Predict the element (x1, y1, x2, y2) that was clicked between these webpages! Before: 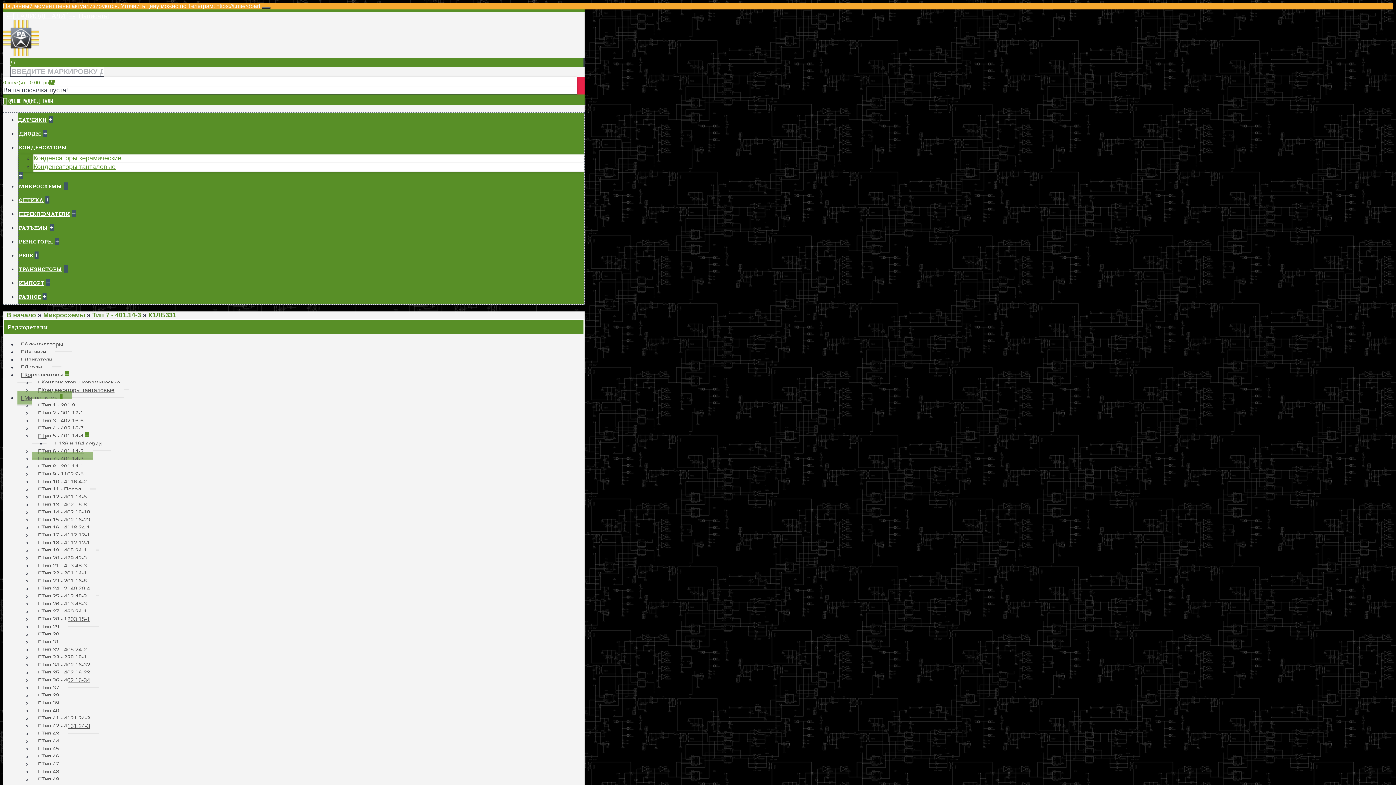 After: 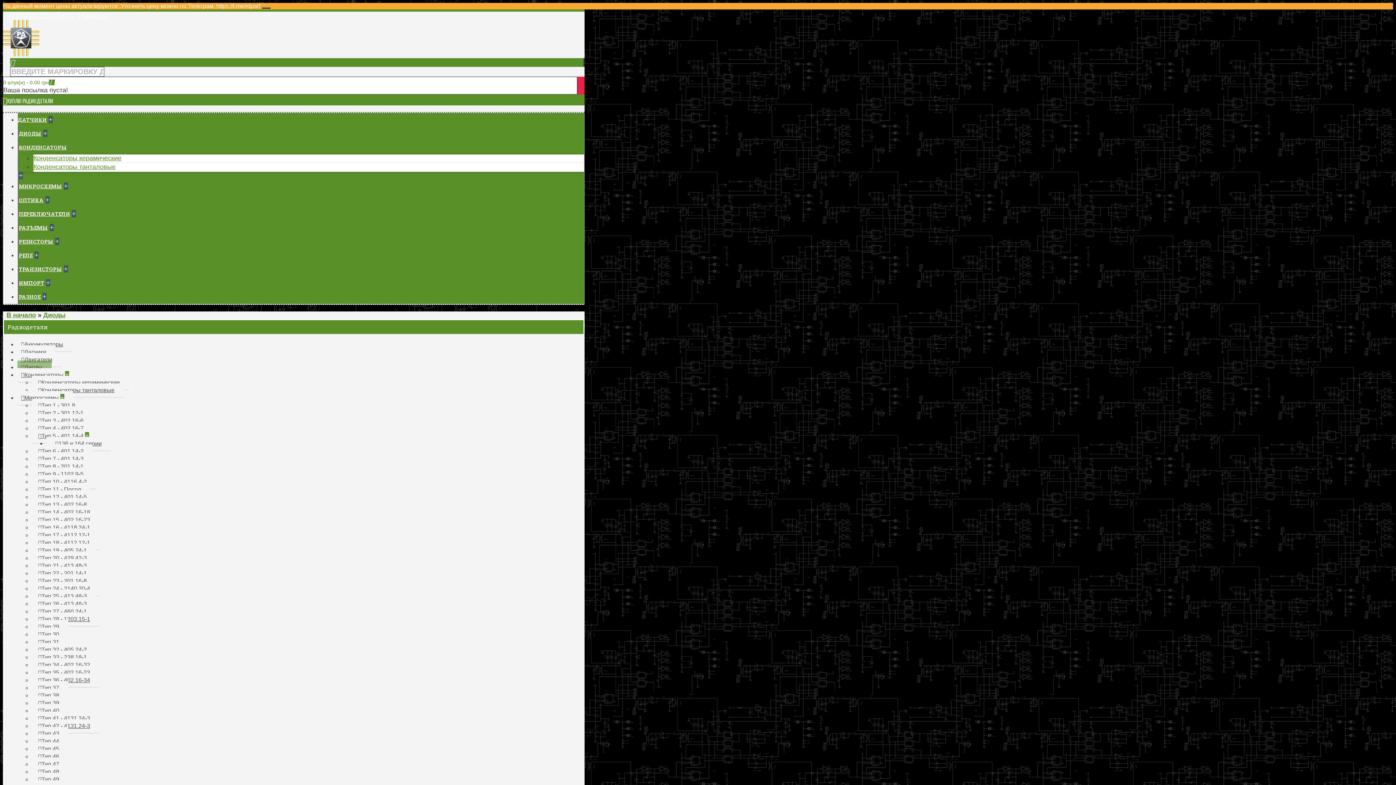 Action: label: Диоды bbox: (17, 360, 51, 375)